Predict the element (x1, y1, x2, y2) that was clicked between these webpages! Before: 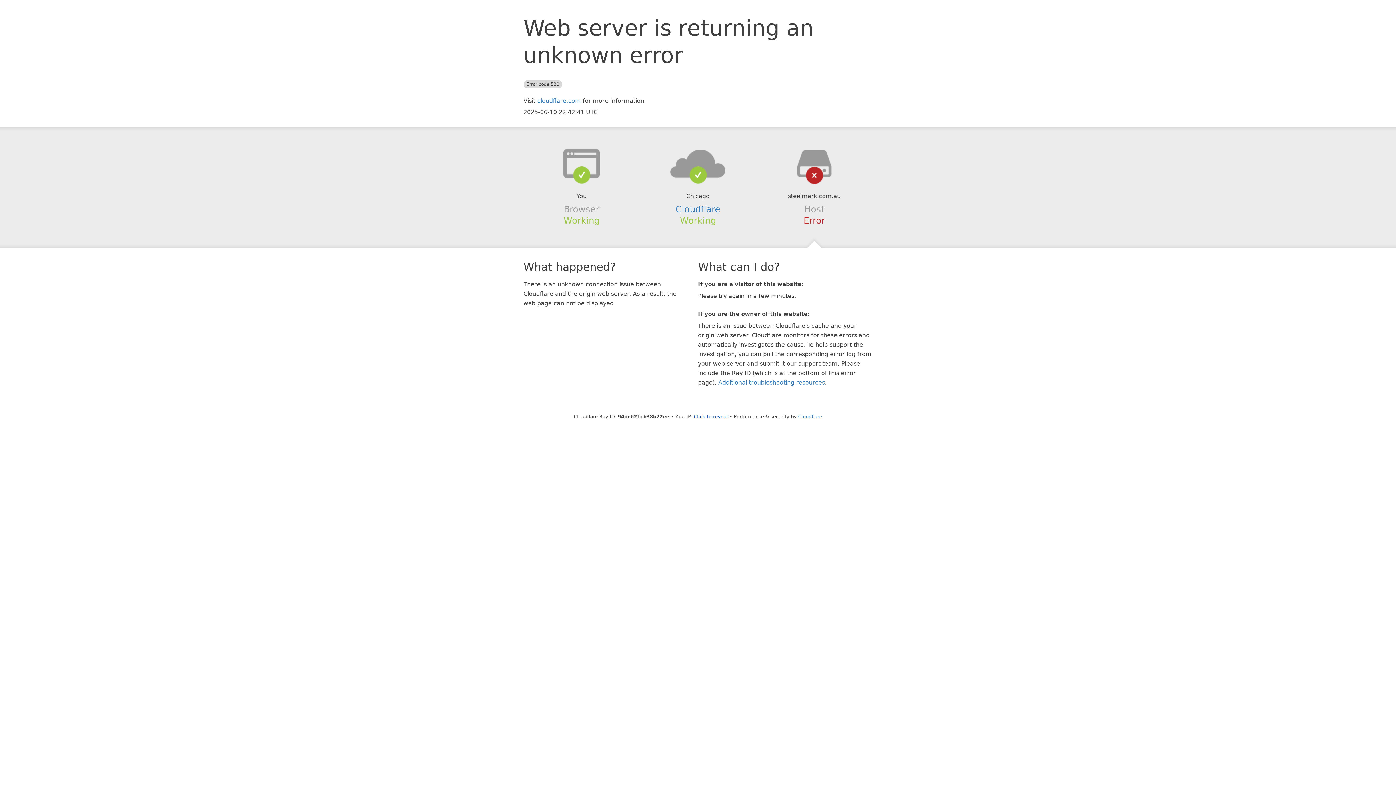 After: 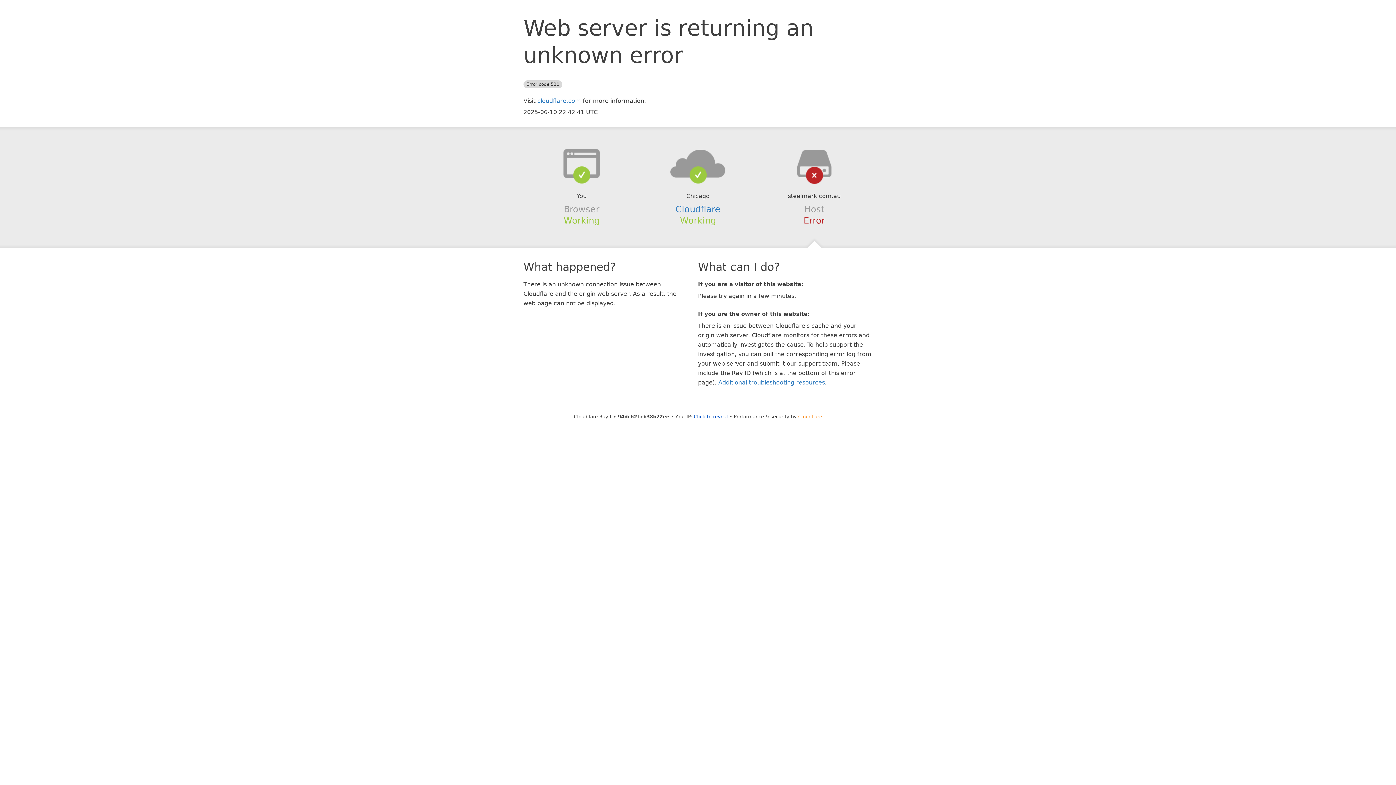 Action: bbox: (798, 414, 822, 419) label: Cloudflare